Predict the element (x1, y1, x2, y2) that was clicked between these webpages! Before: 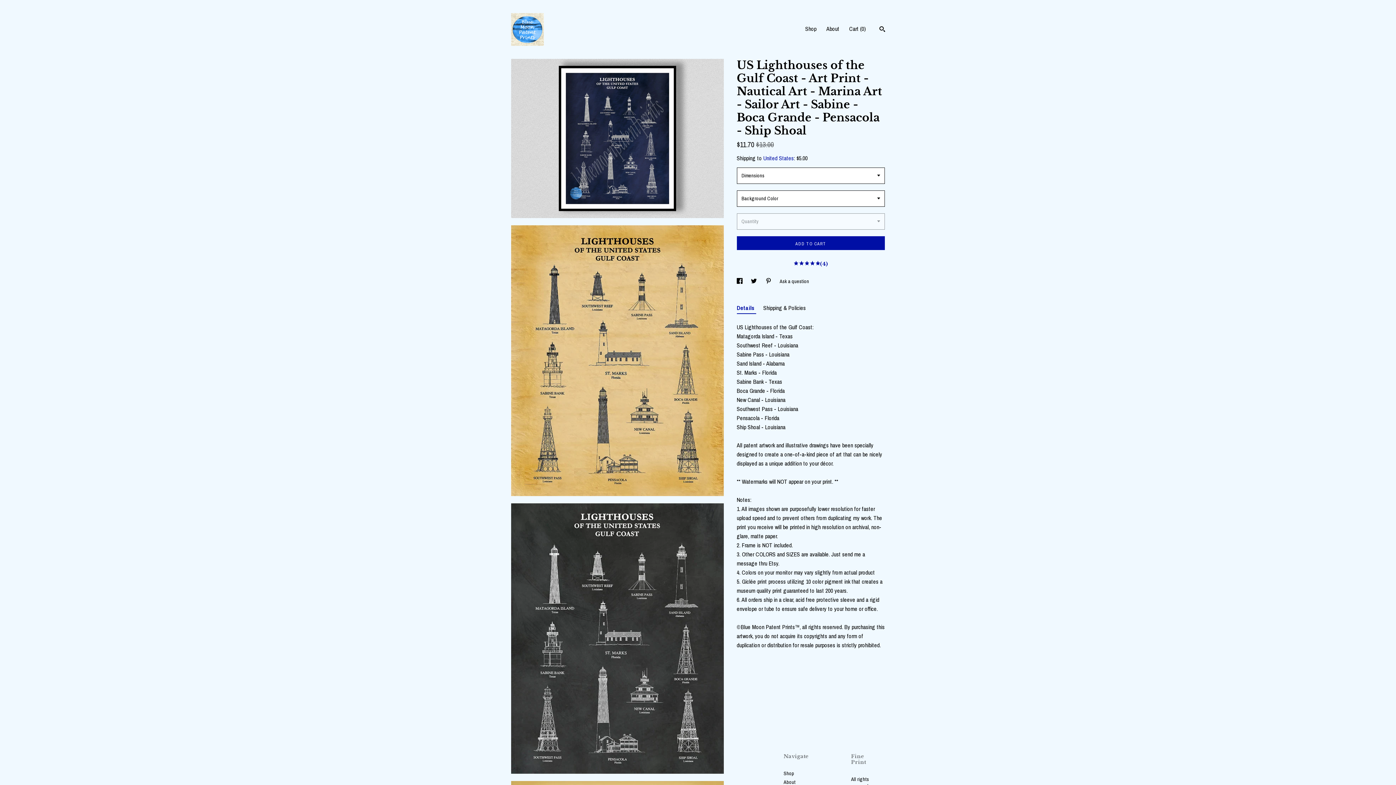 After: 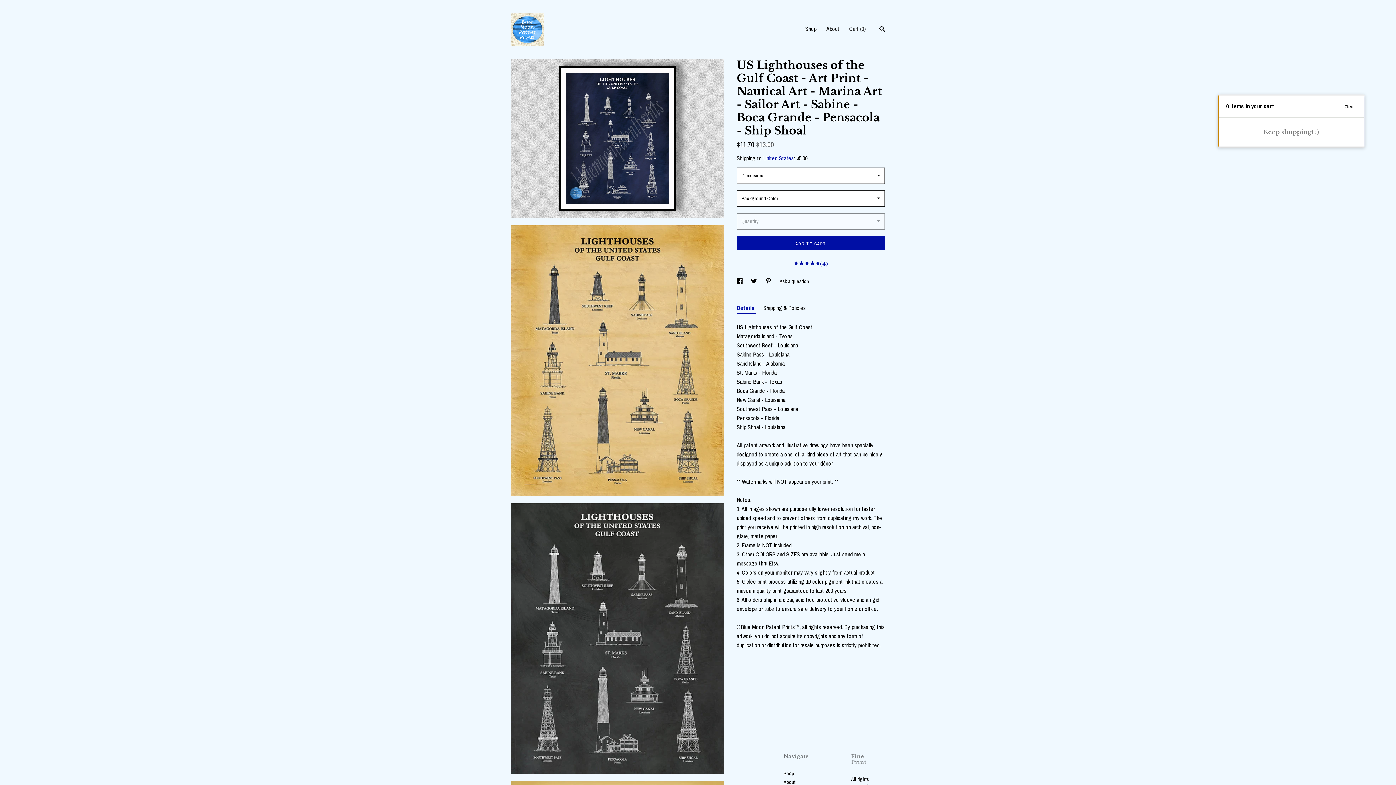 Action: bbox: (849, 24, 866, 32) label: Cart (0)